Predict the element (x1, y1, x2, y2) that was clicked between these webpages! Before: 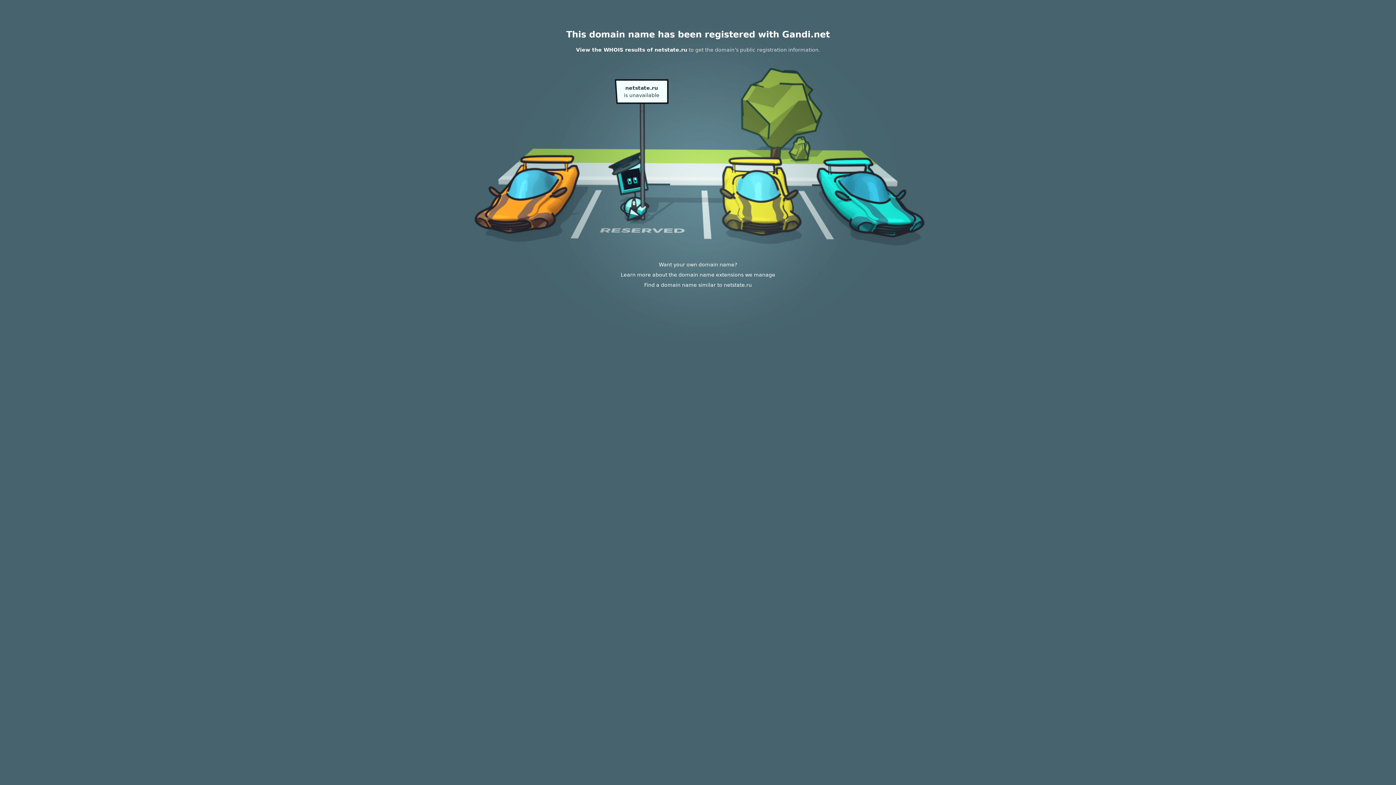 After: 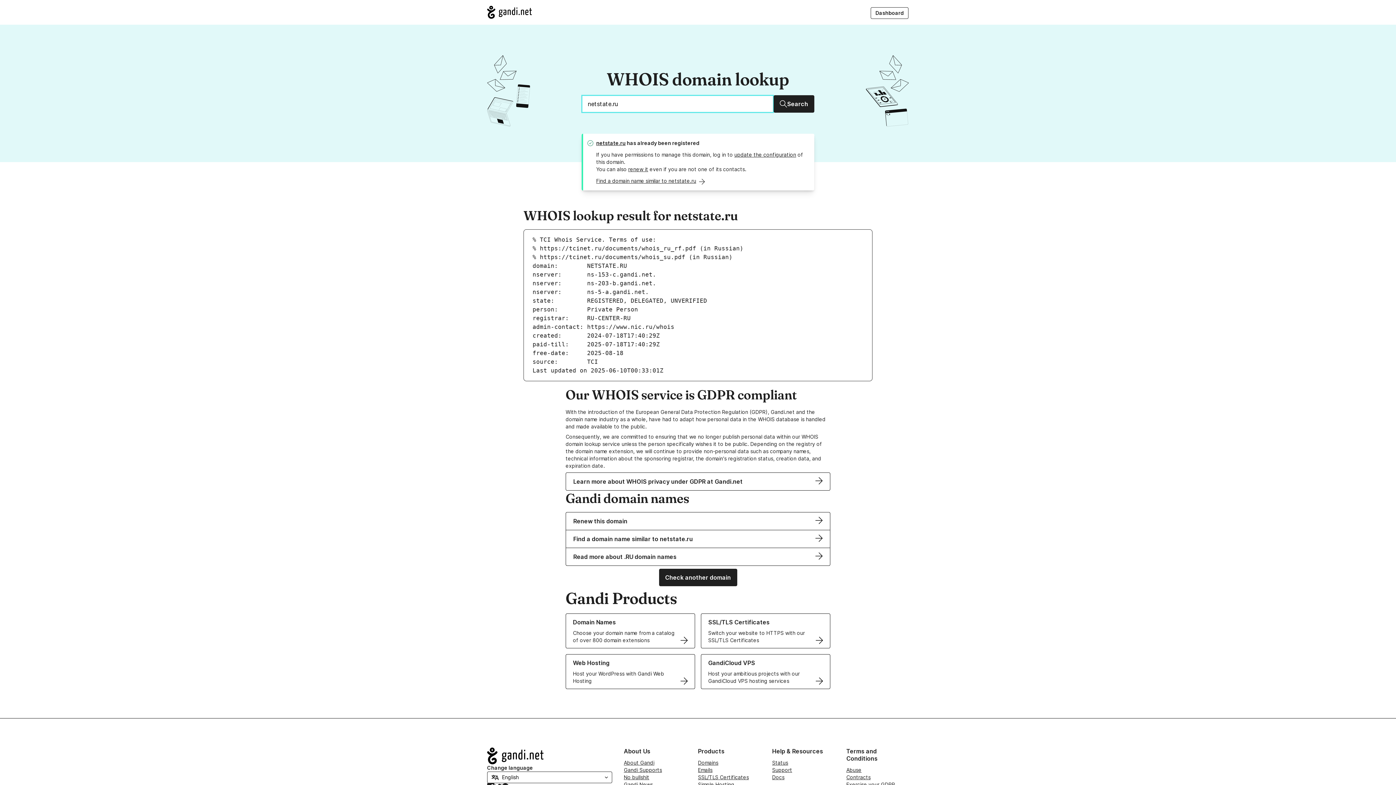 Action: bbox: (576, 46, 687, 52) label: View the WHOIS results of netstate.ru